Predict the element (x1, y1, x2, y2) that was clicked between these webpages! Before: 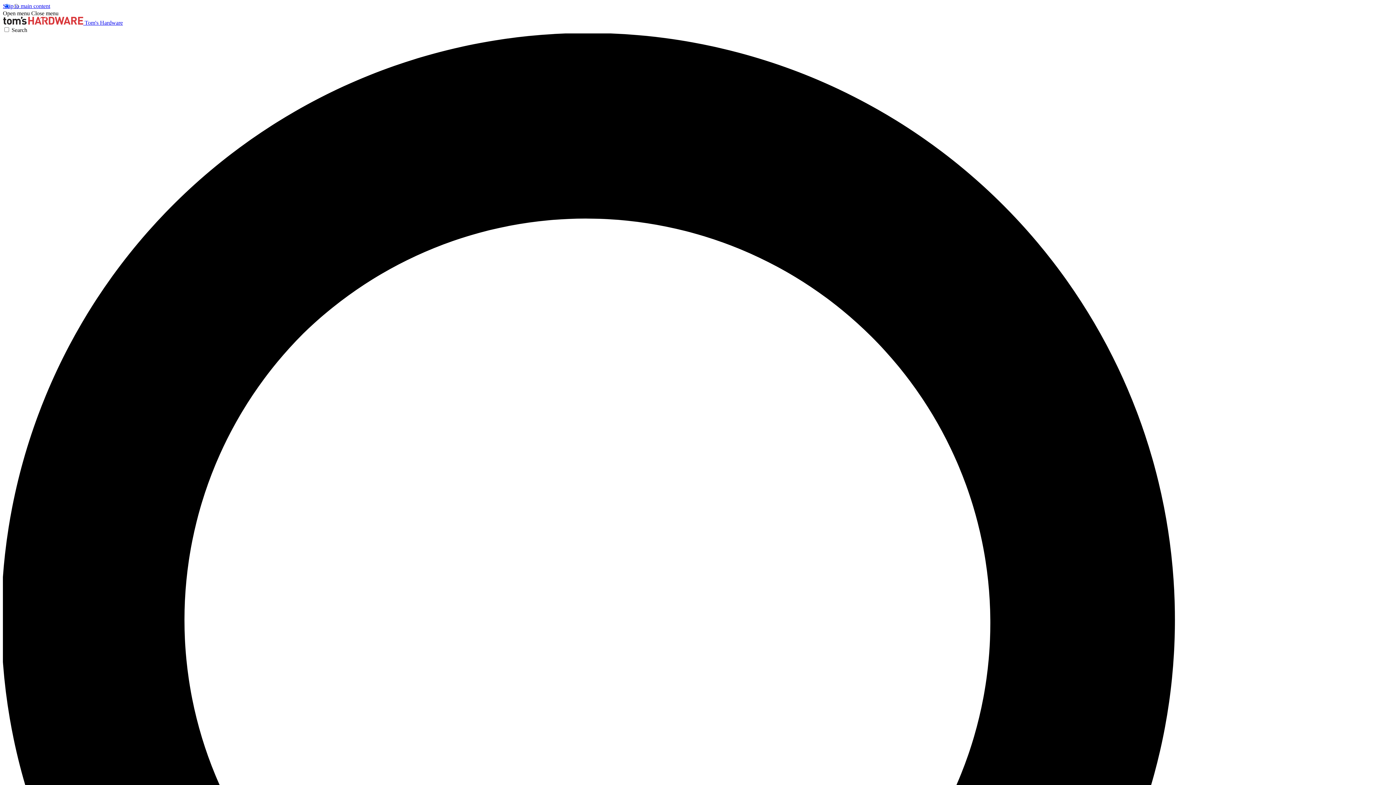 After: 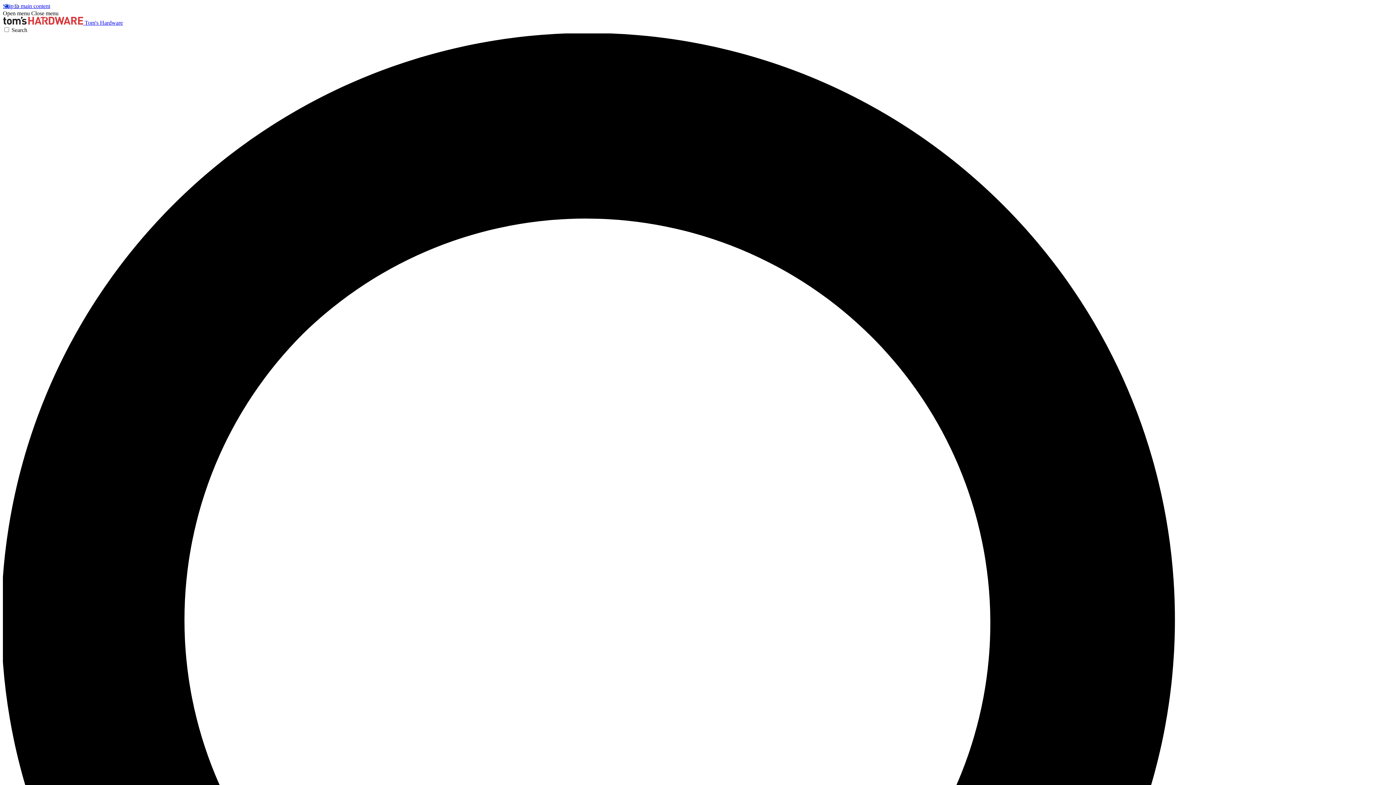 Action: bbox: (31, 10, 58, 16) label: Close menu